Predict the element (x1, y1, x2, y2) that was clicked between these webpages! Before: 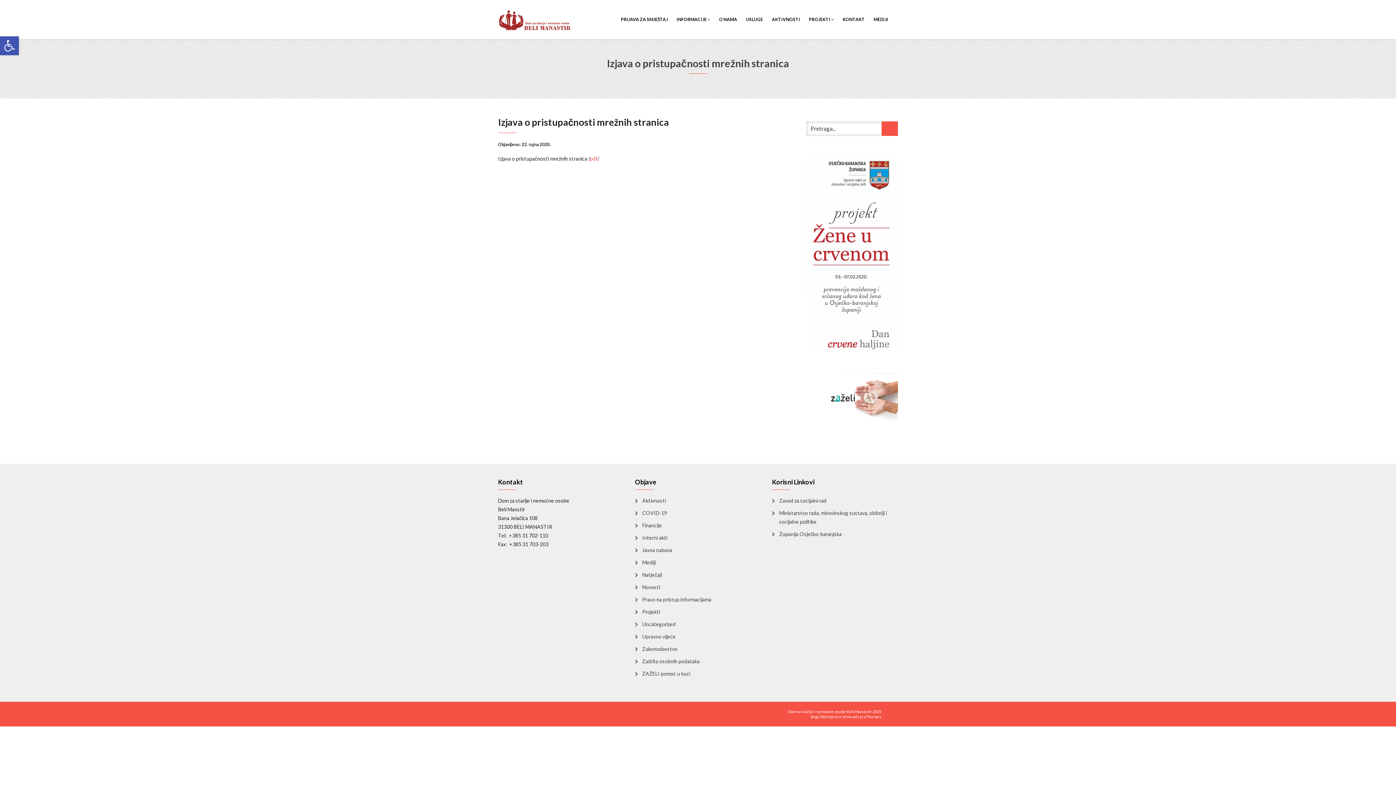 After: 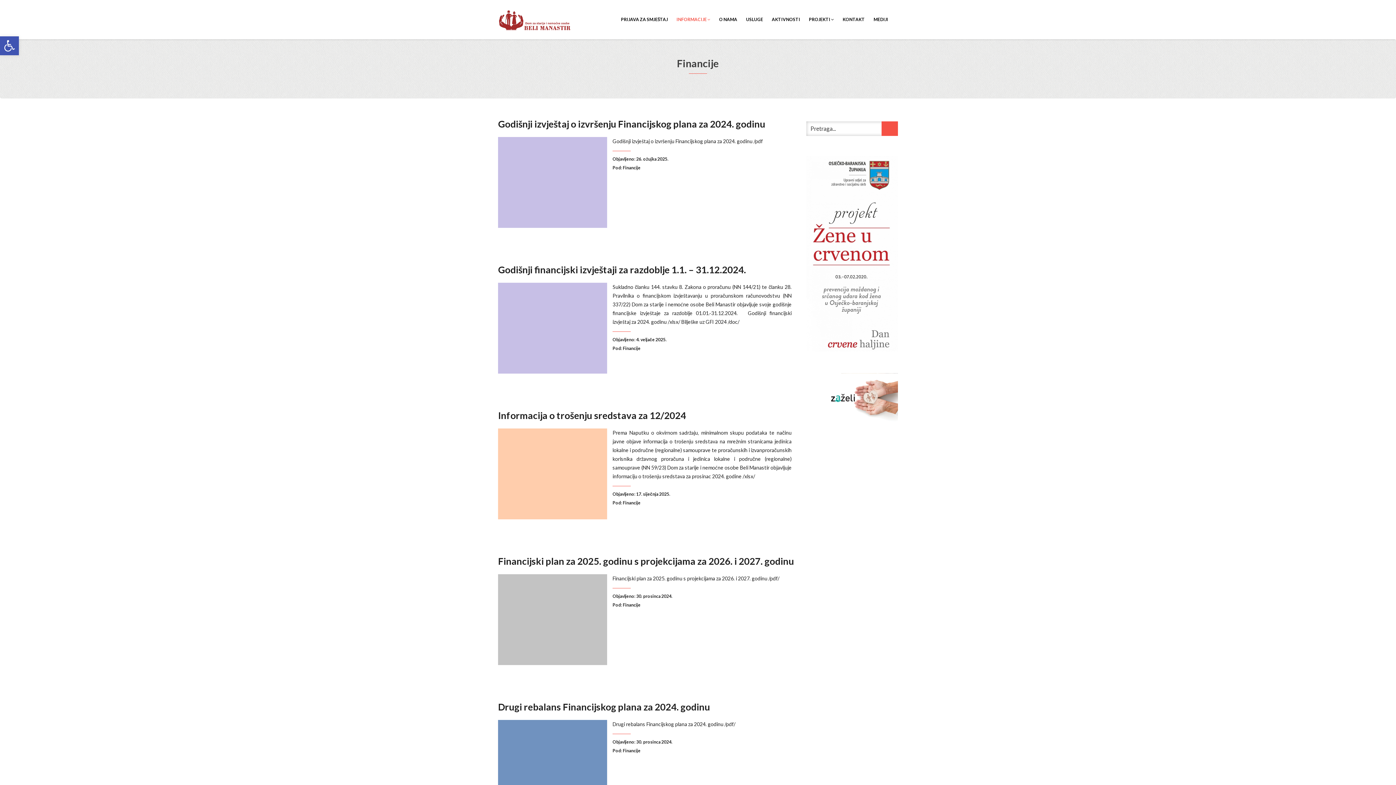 Action: bbox: (635, 521, 662, 530) label: Financije